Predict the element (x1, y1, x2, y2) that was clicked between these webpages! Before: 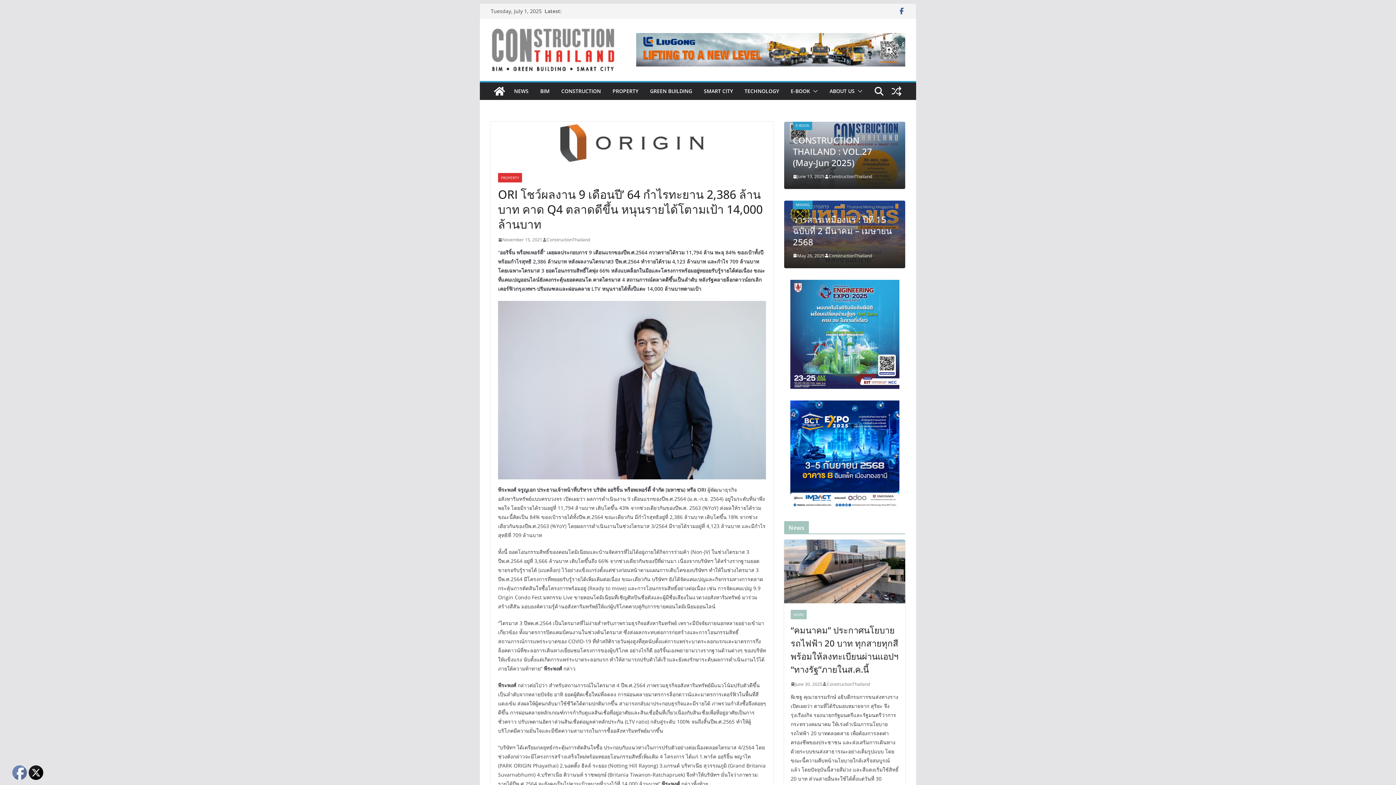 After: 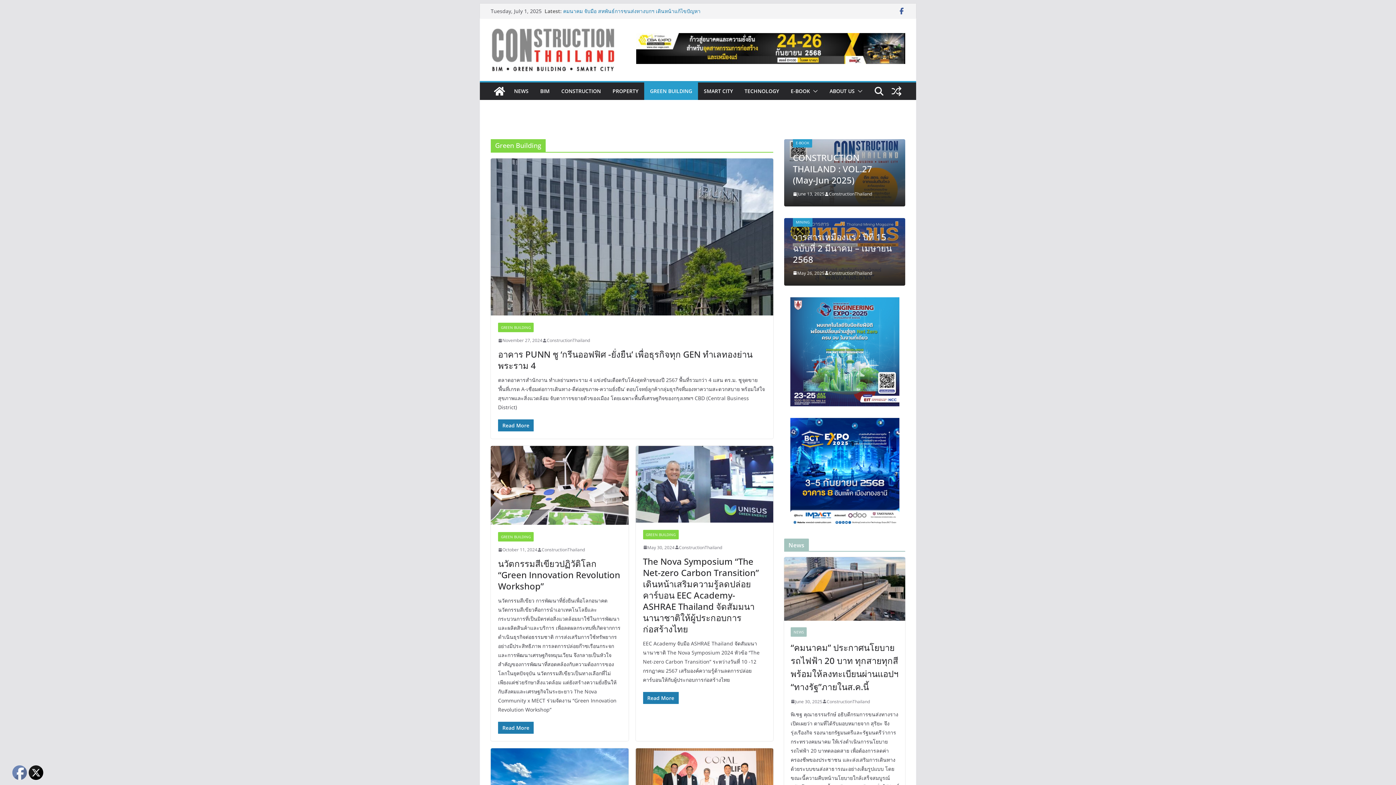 Action: bbox: (650, 86, 692, 96) label: GREEN BUILDING